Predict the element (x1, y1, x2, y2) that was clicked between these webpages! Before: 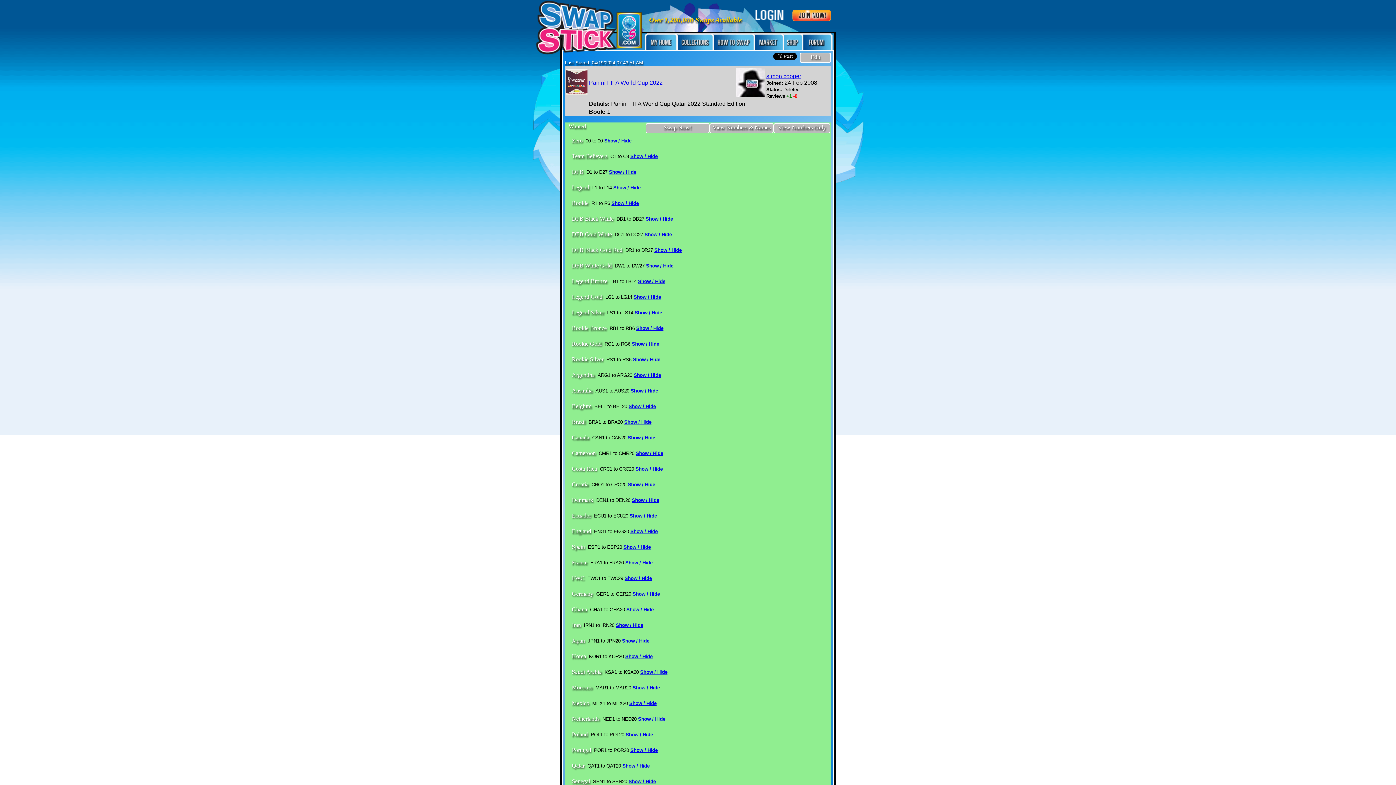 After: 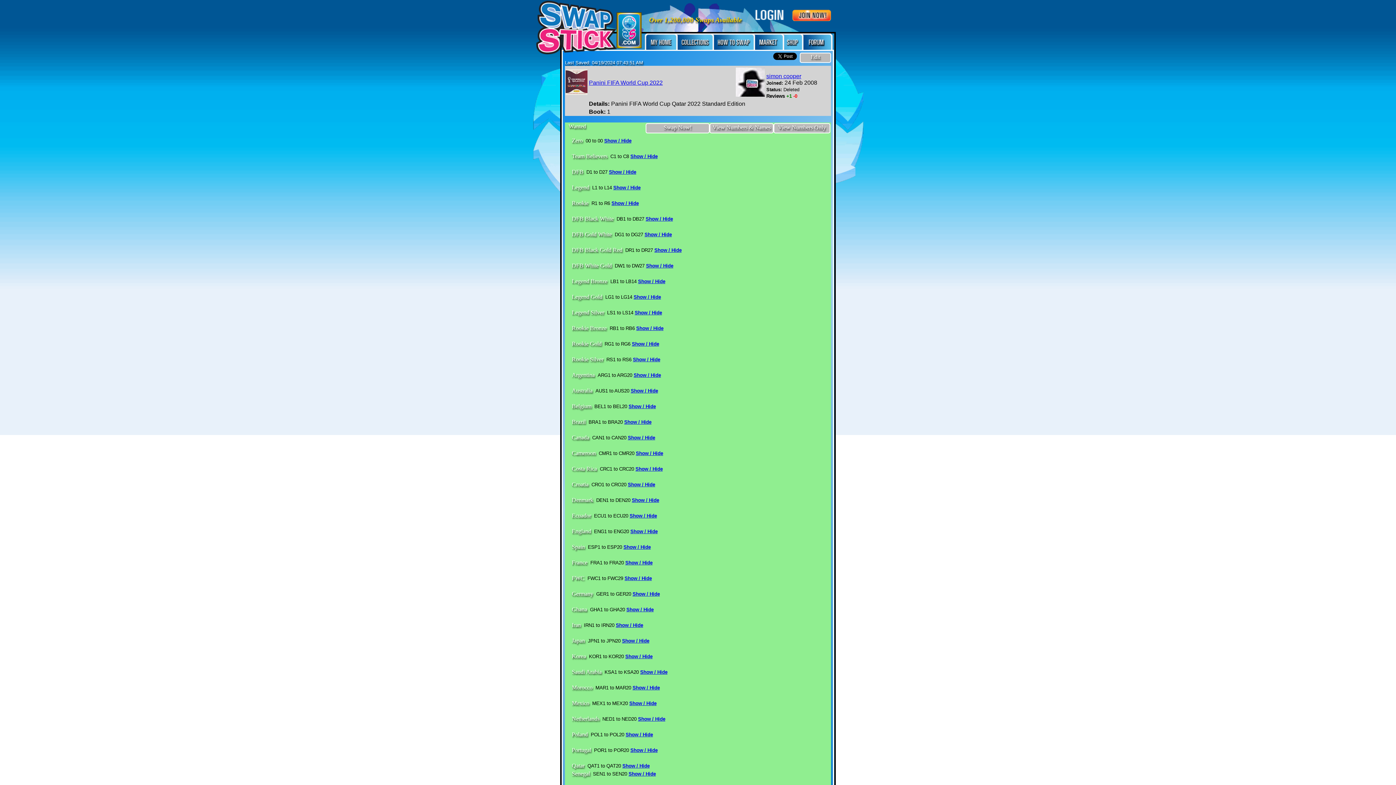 Action: bbox: (622, 763, 649, 769) label: Show / Hide